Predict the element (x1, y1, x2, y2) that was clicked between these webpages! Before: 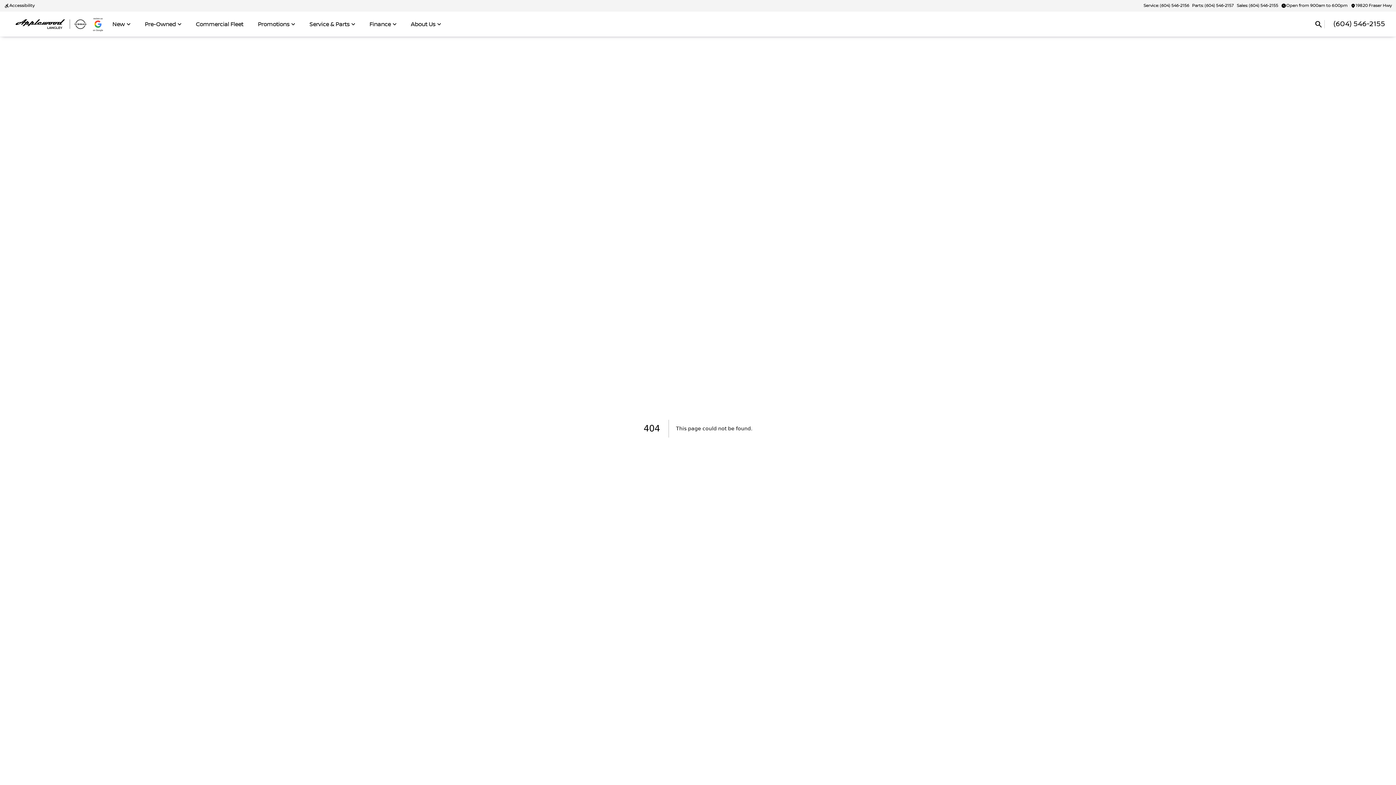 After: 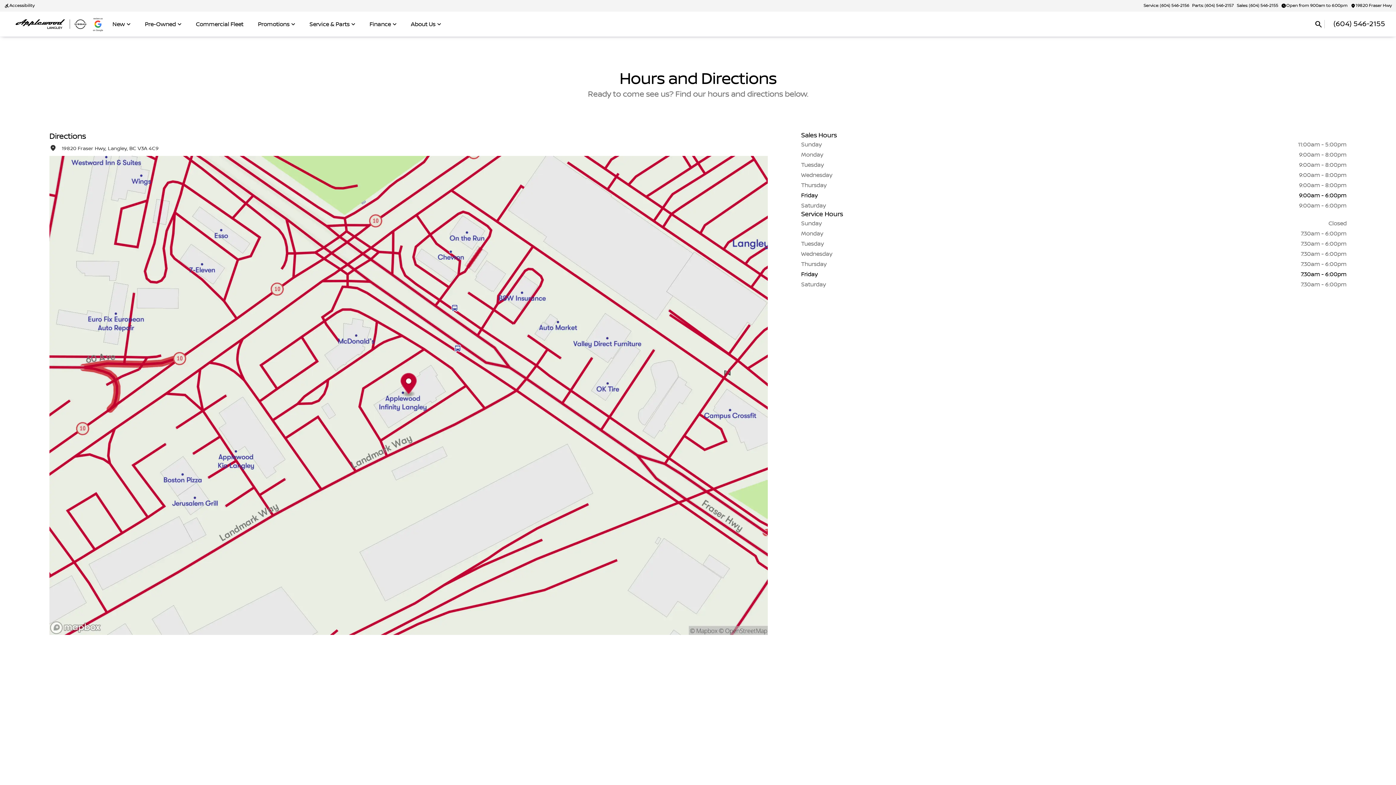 Action: label: 19820 Fraser Hwy bbox: (1349, 1, 1393, 10)